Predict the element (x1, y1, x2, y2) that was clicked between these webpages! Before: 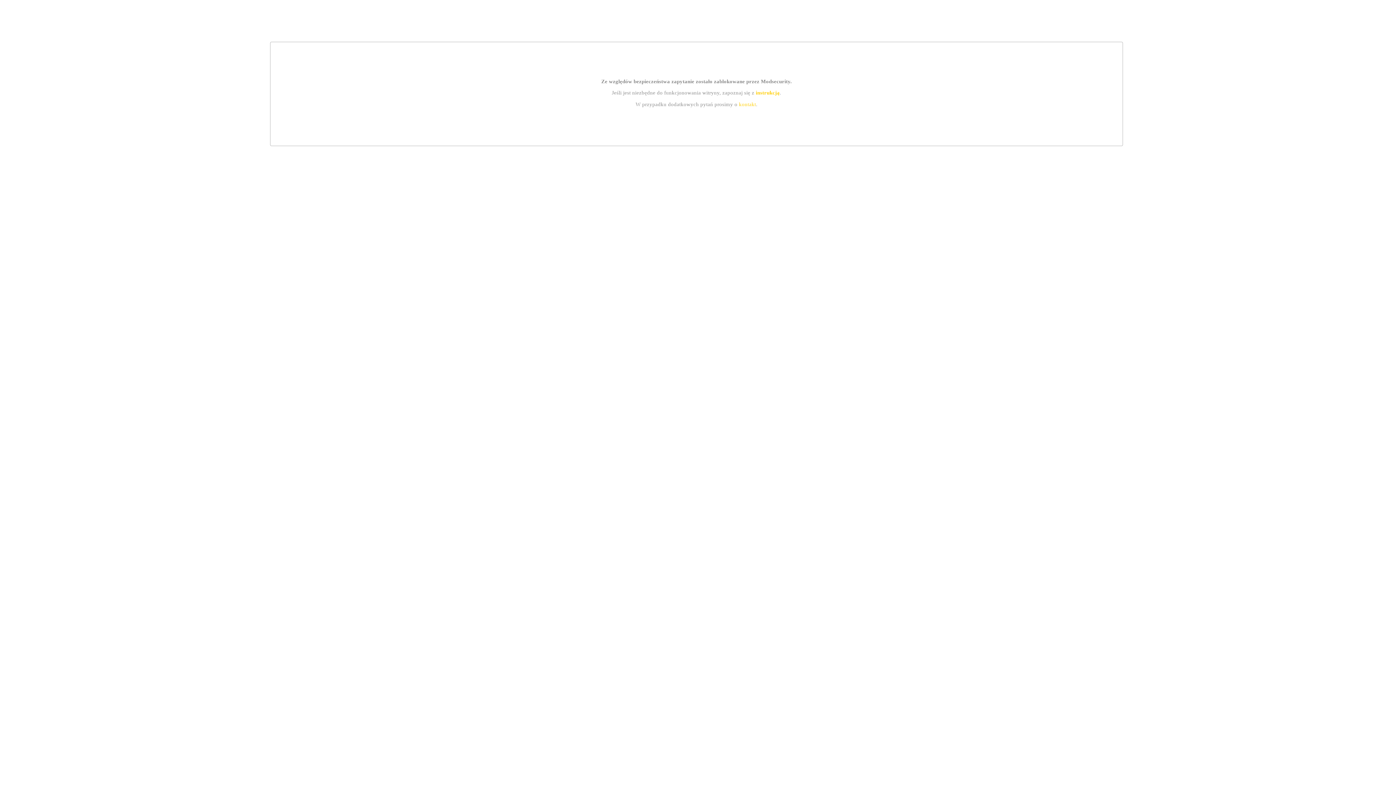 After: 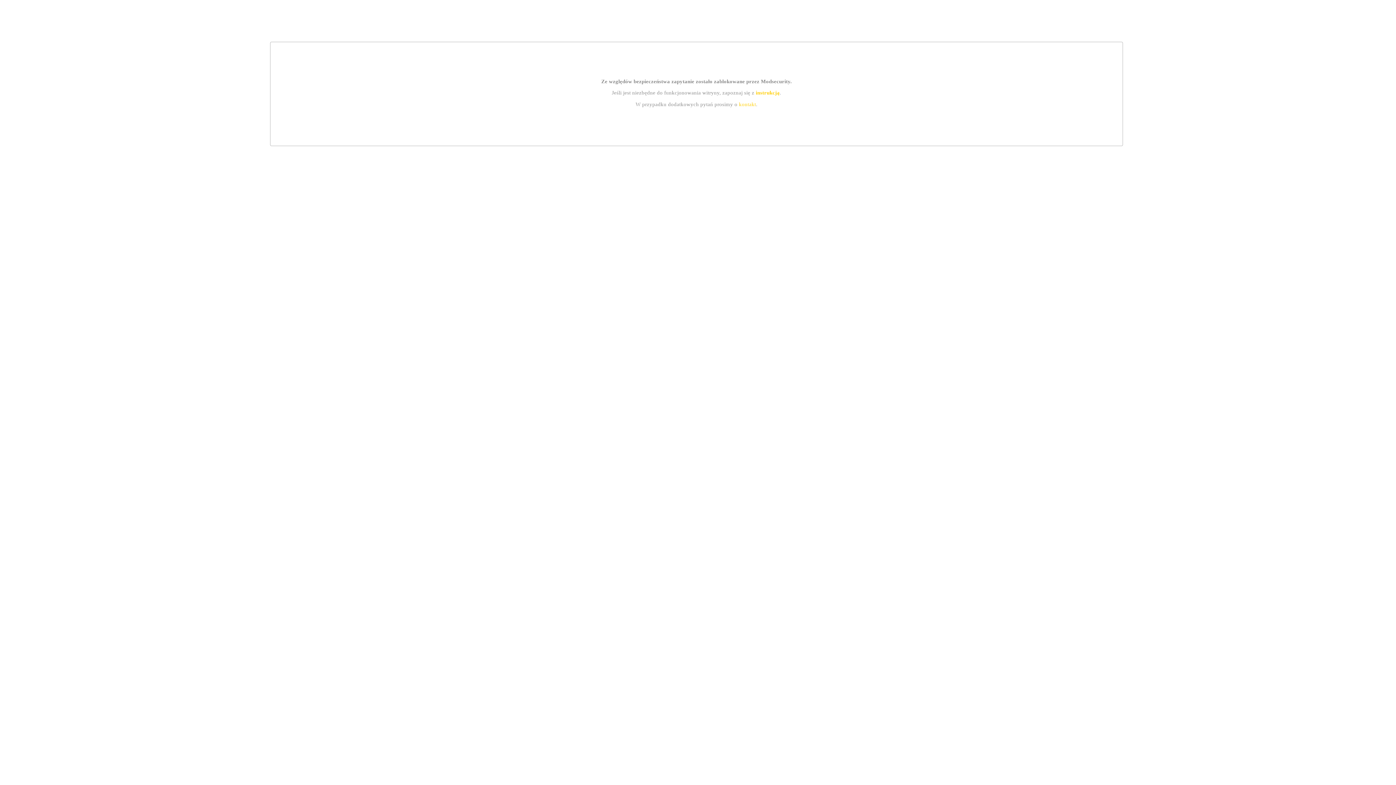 Action: label: instrukcją bbox: (755, 89, 779, 95)